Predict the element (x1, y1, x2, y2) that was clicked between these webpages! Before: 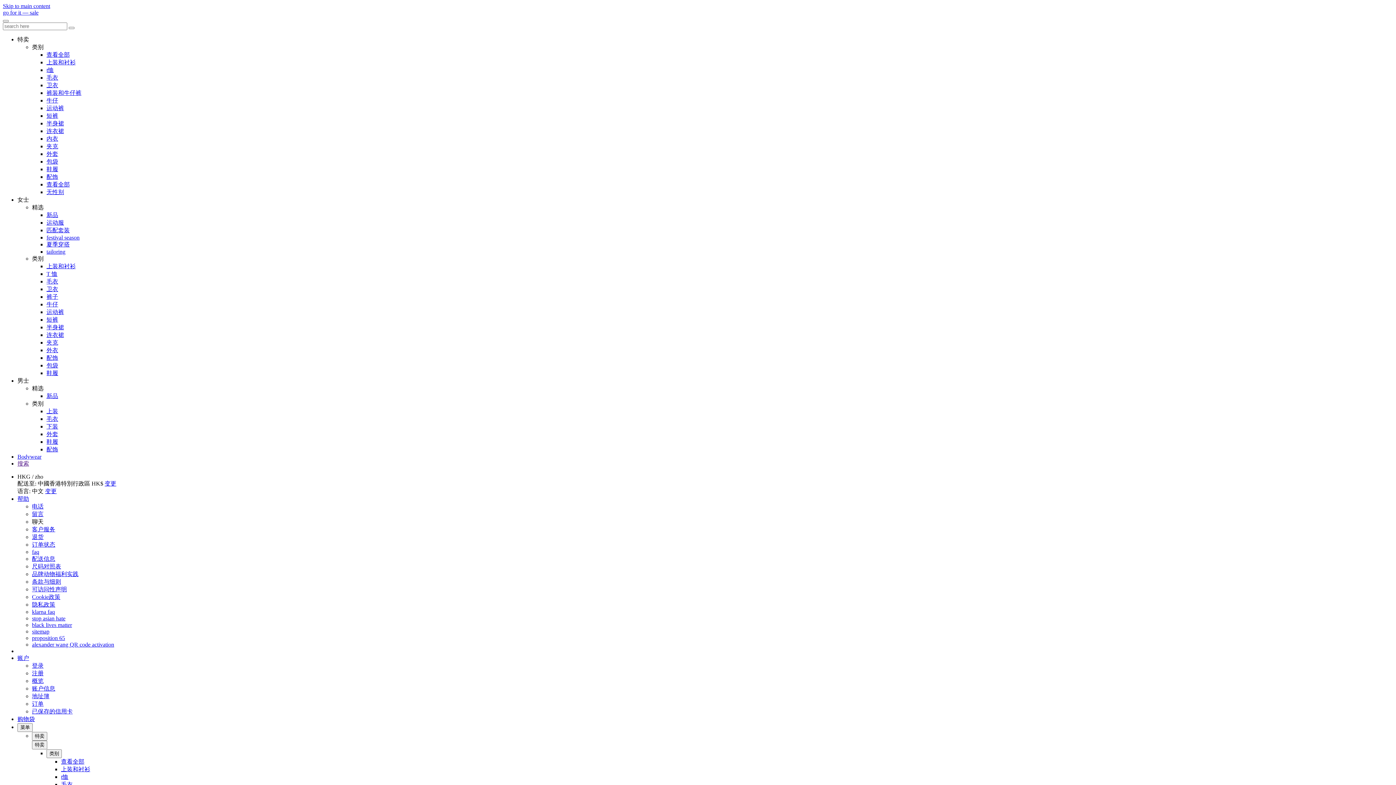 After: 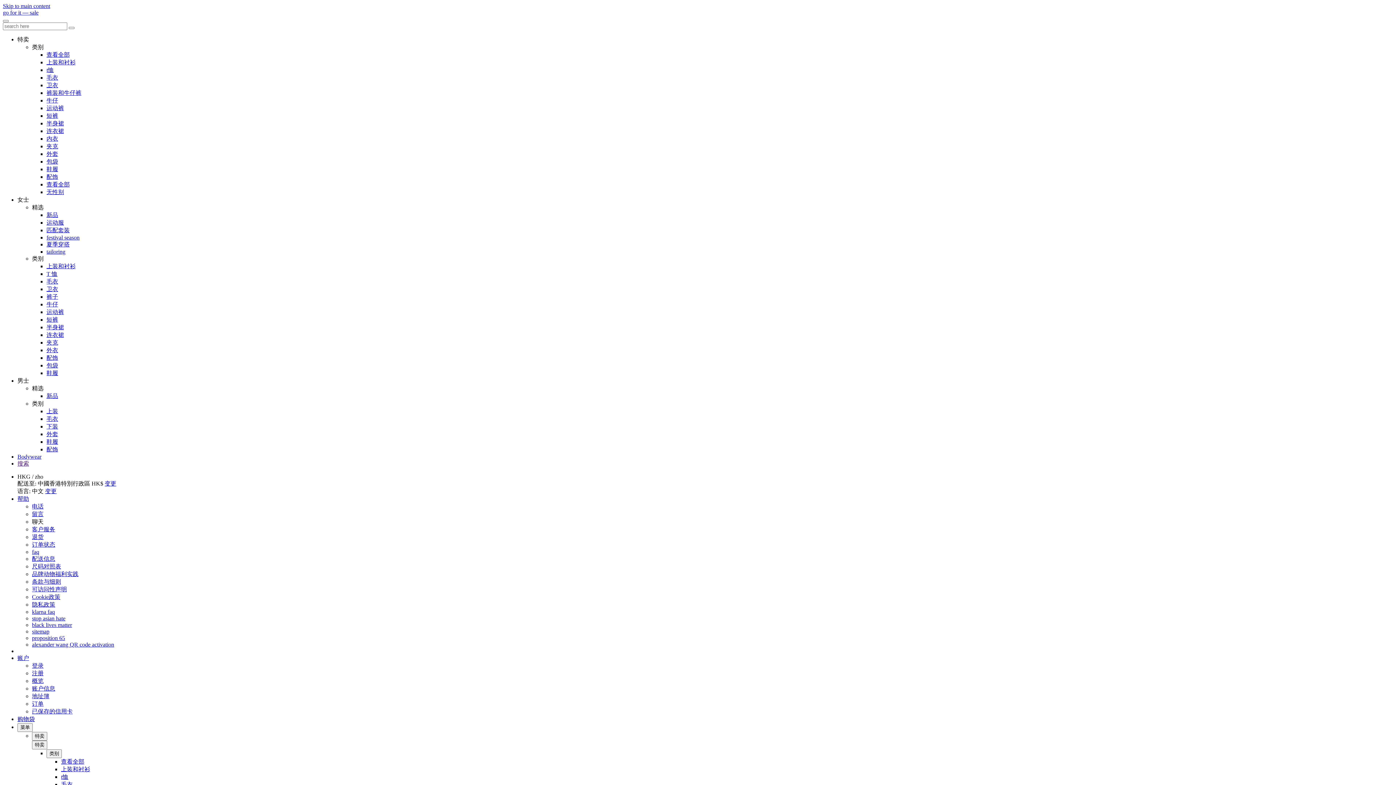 Action: label: 匹配套装 bbox: (46, 227, 69, 233)